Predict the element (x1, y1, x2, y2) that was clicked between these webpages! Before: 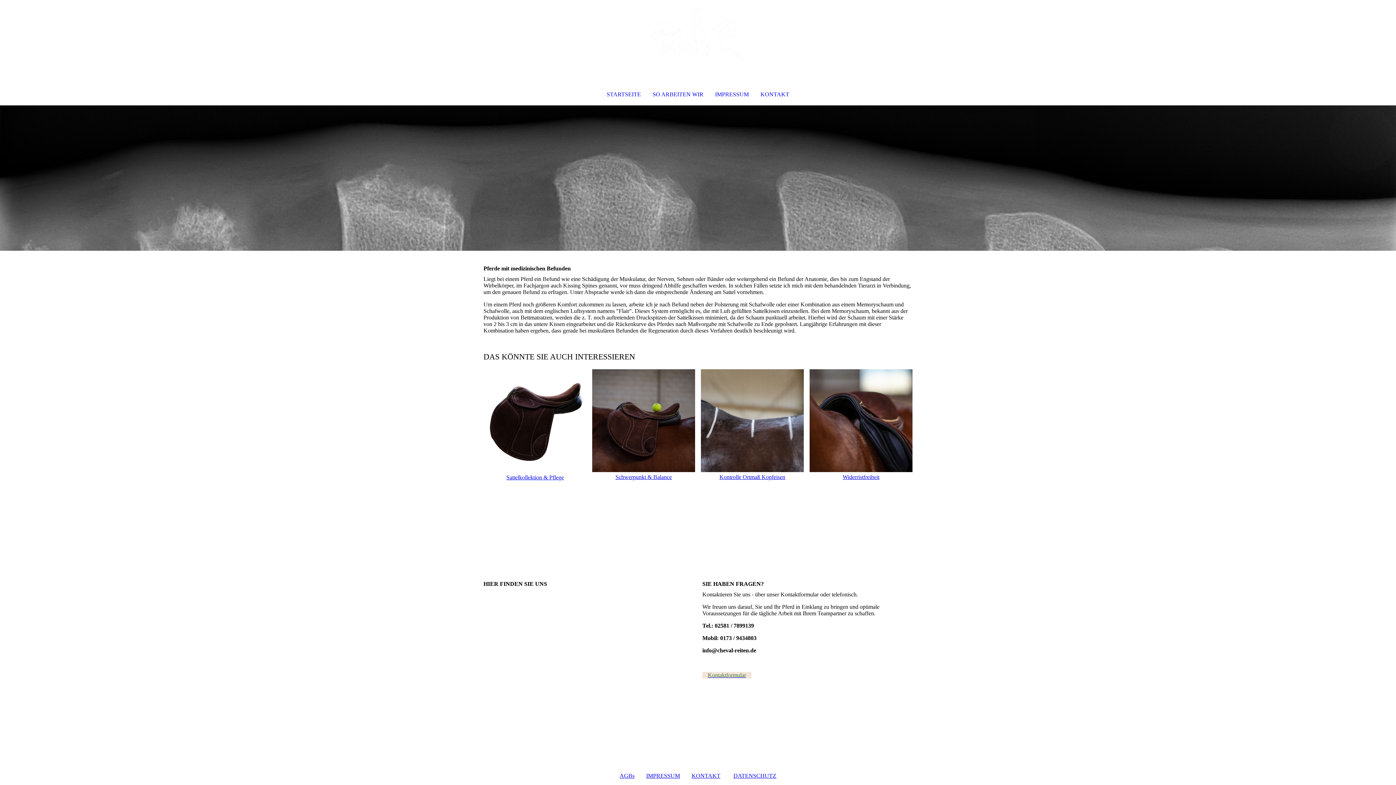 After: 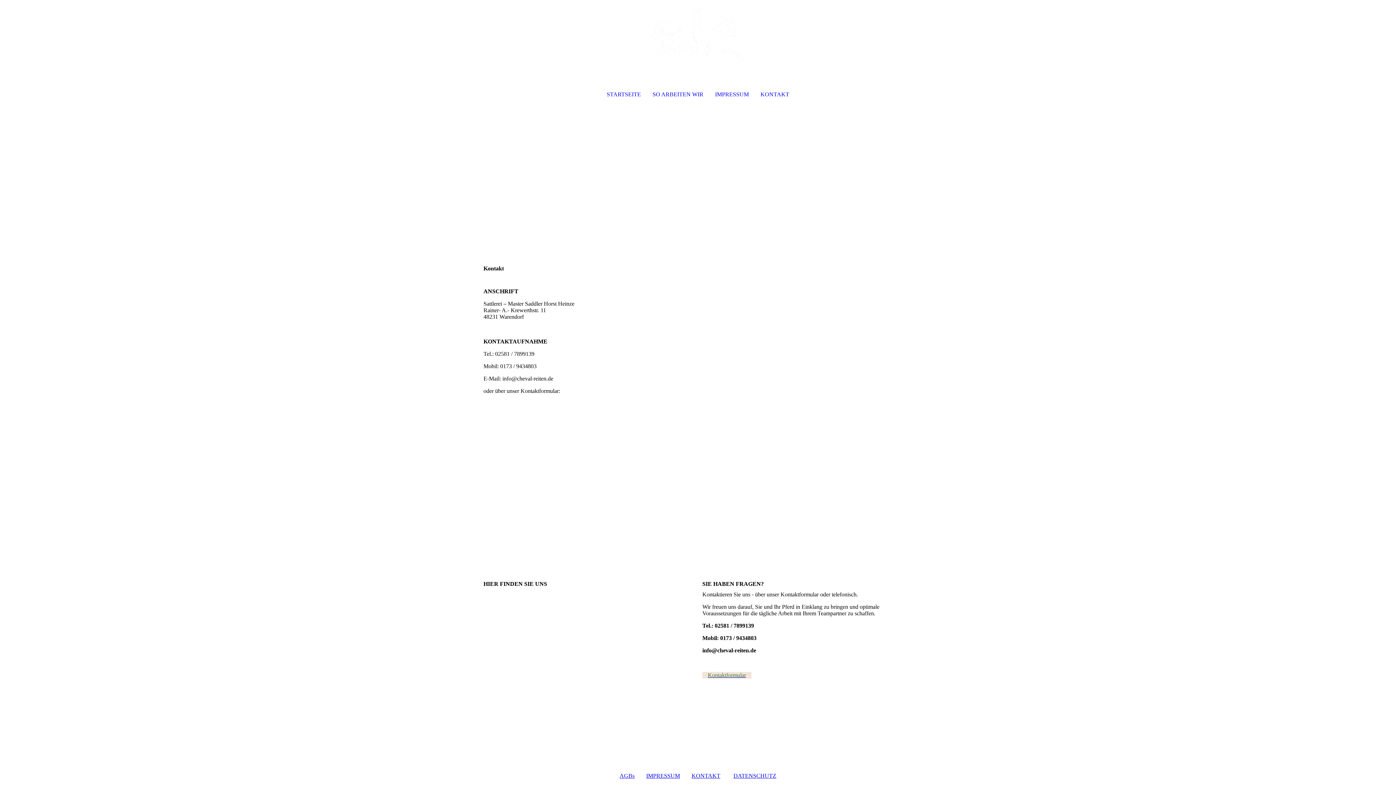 Action: label: KONTAKT bbox: (691, 773, 720, 779)